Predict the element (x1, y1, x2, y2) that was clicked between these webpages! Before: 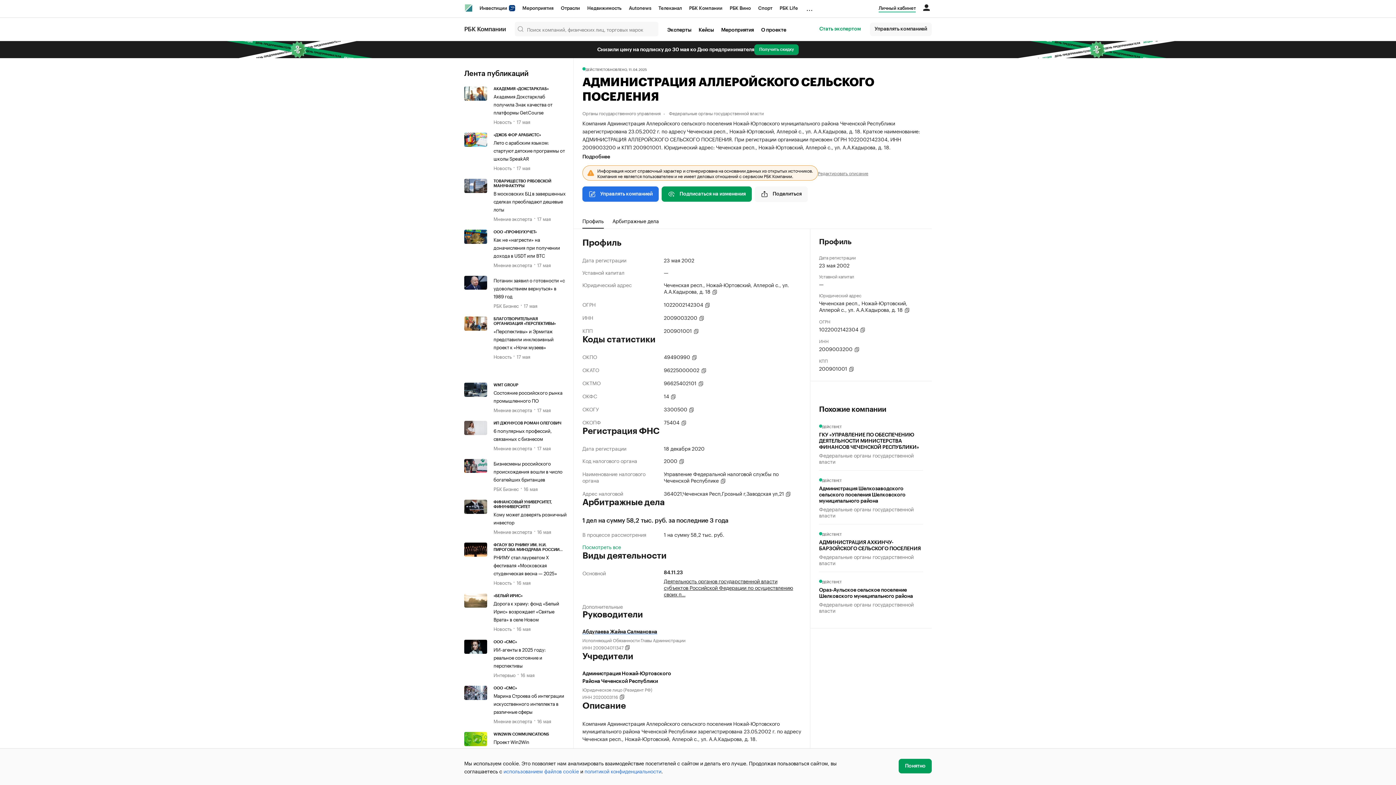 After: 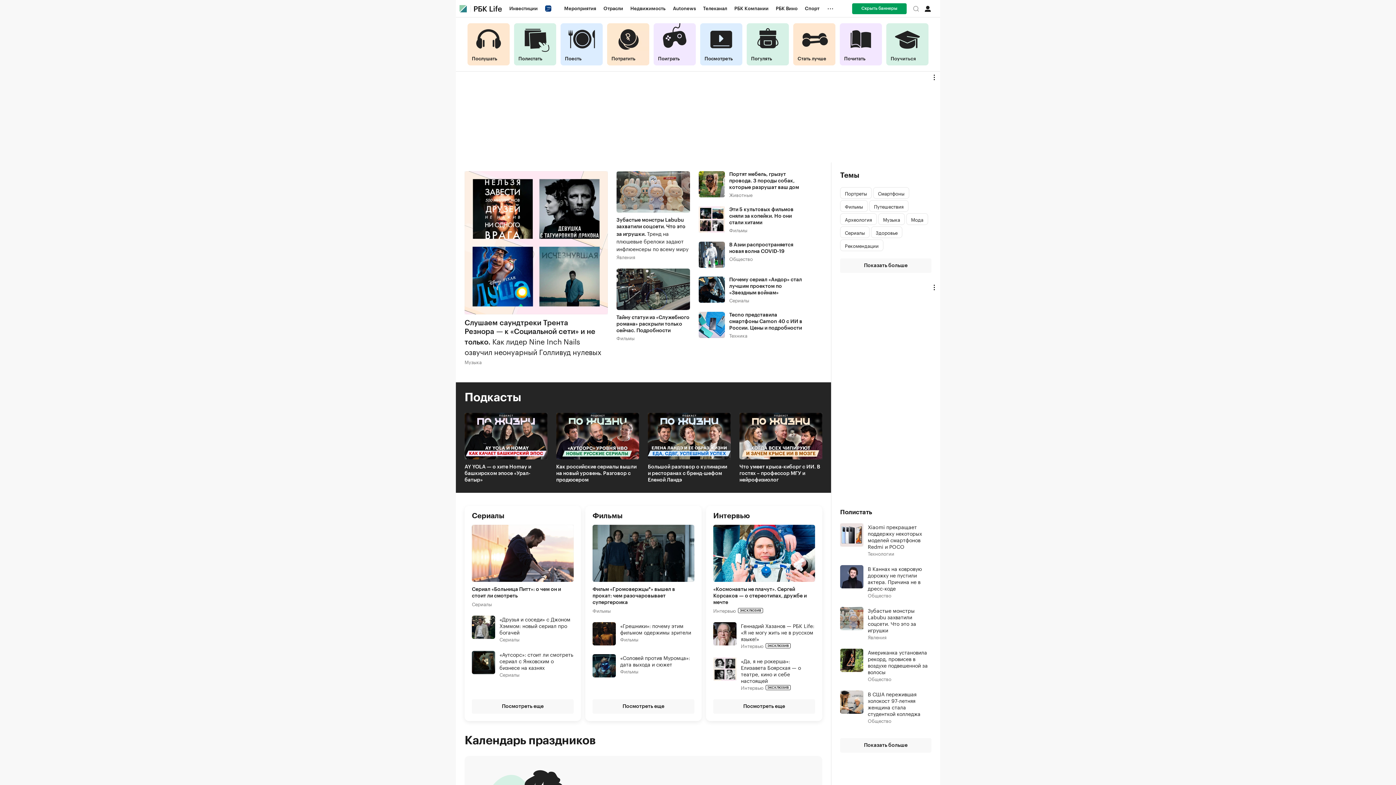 Action: label: РБК Life bbox: (776, 0, 801, 16)